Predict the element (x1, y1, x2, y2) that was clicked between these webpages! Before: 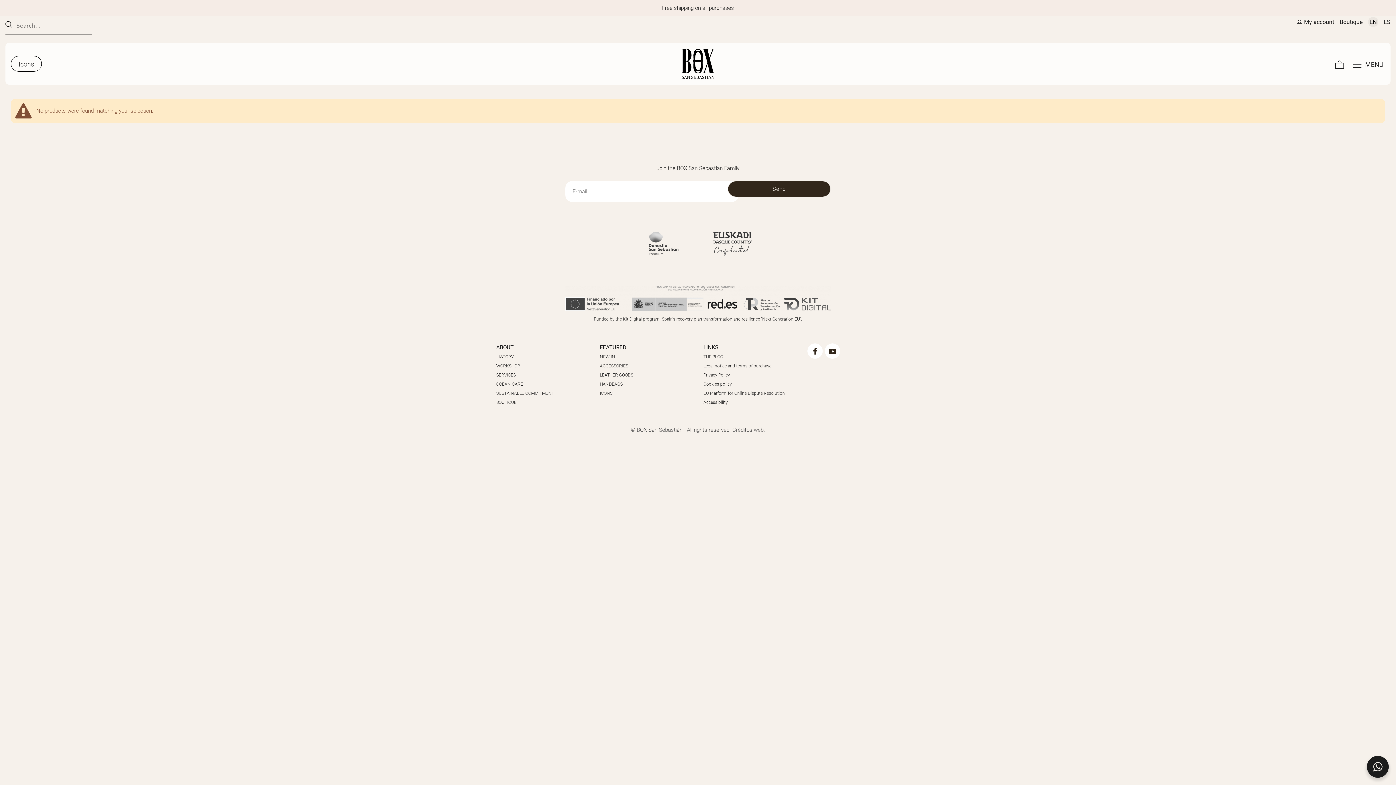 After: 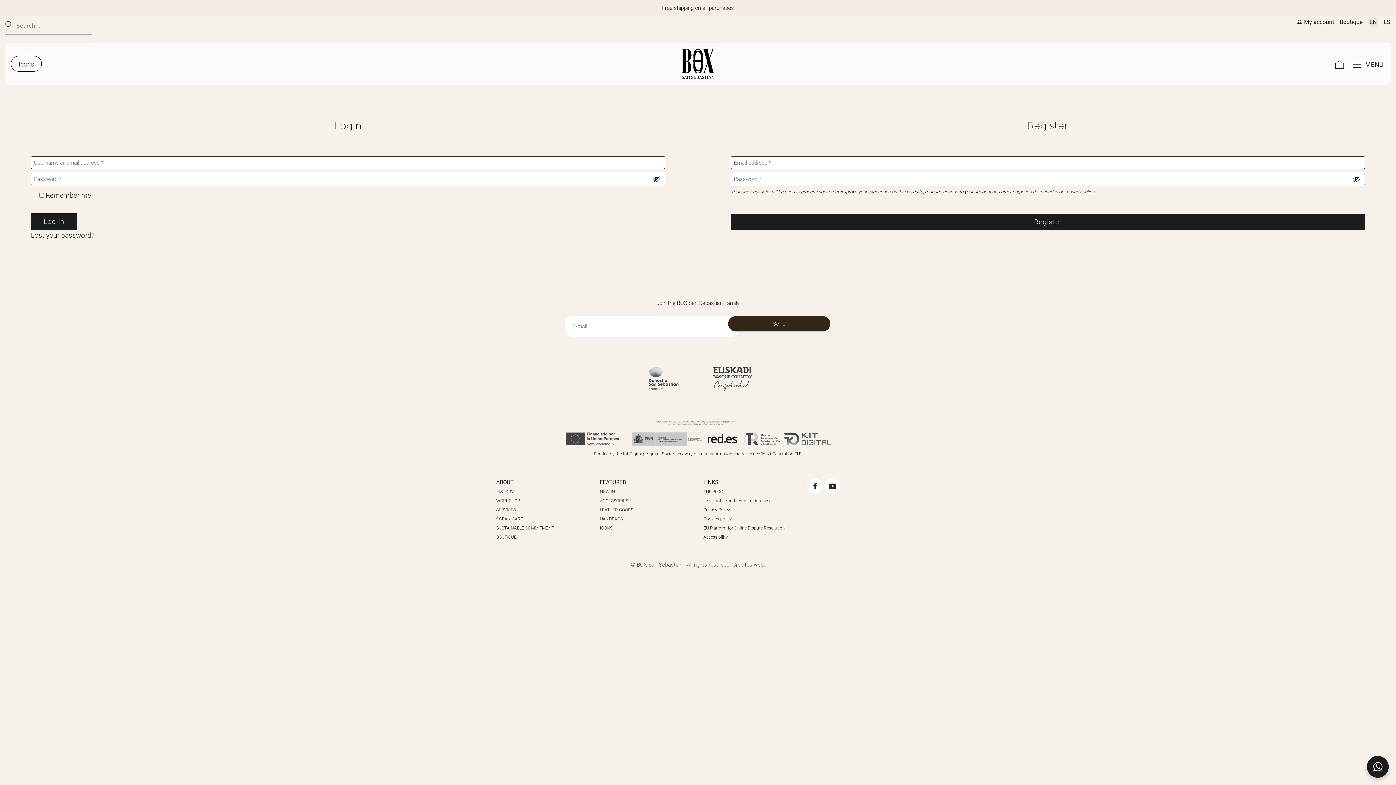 Action: label: My account bbox: (1297, 17, 1334, 26)